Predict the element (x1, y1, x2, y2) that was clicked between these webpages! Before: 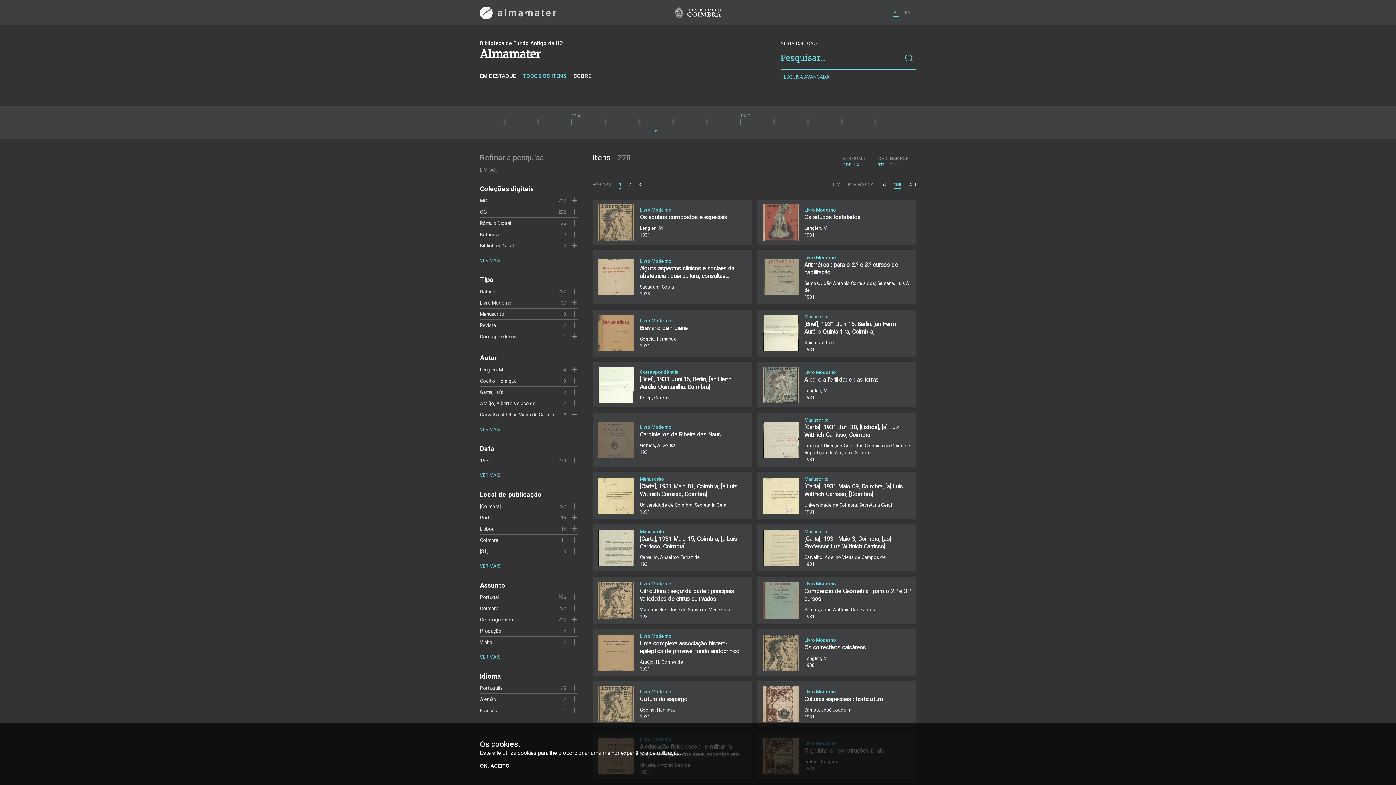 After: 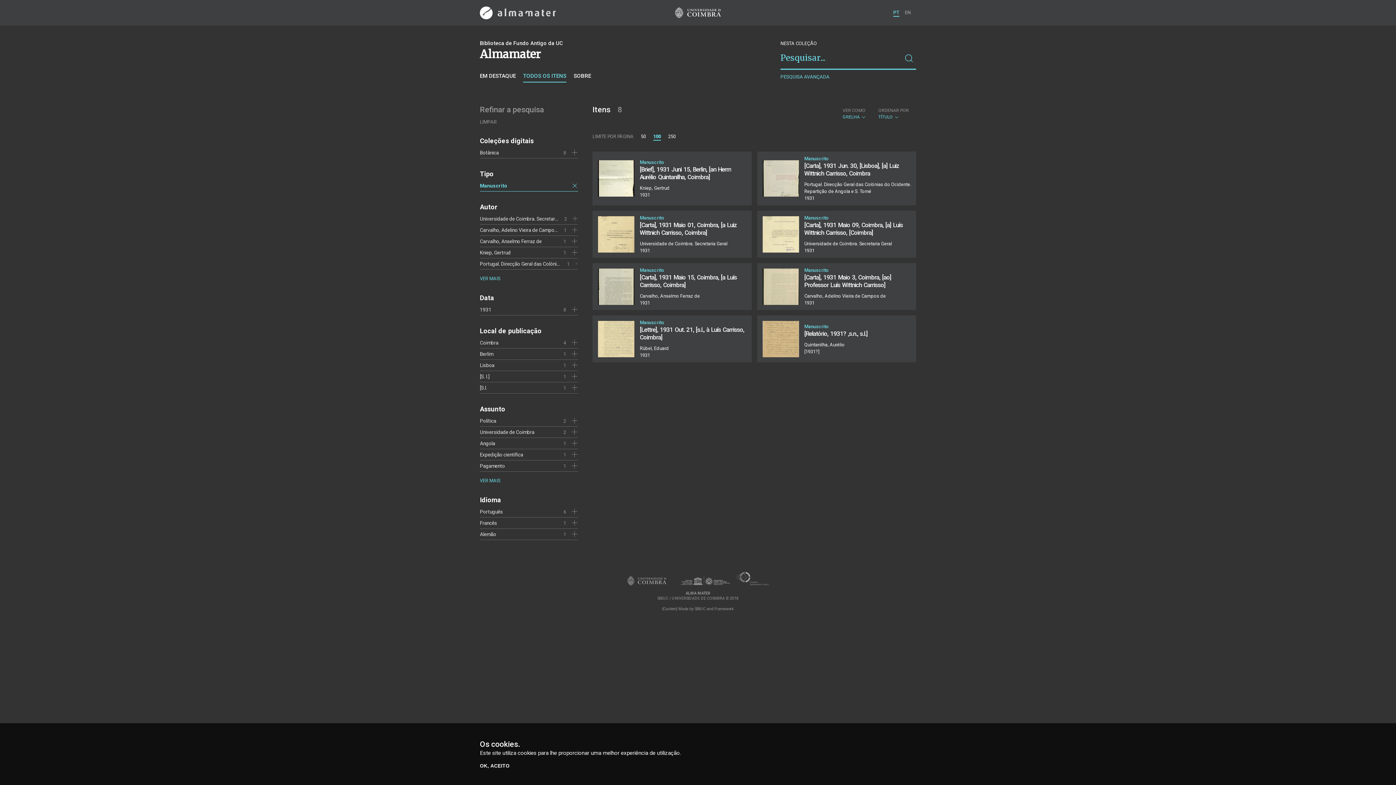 Action: bbox: (571, 310, 578, 317)